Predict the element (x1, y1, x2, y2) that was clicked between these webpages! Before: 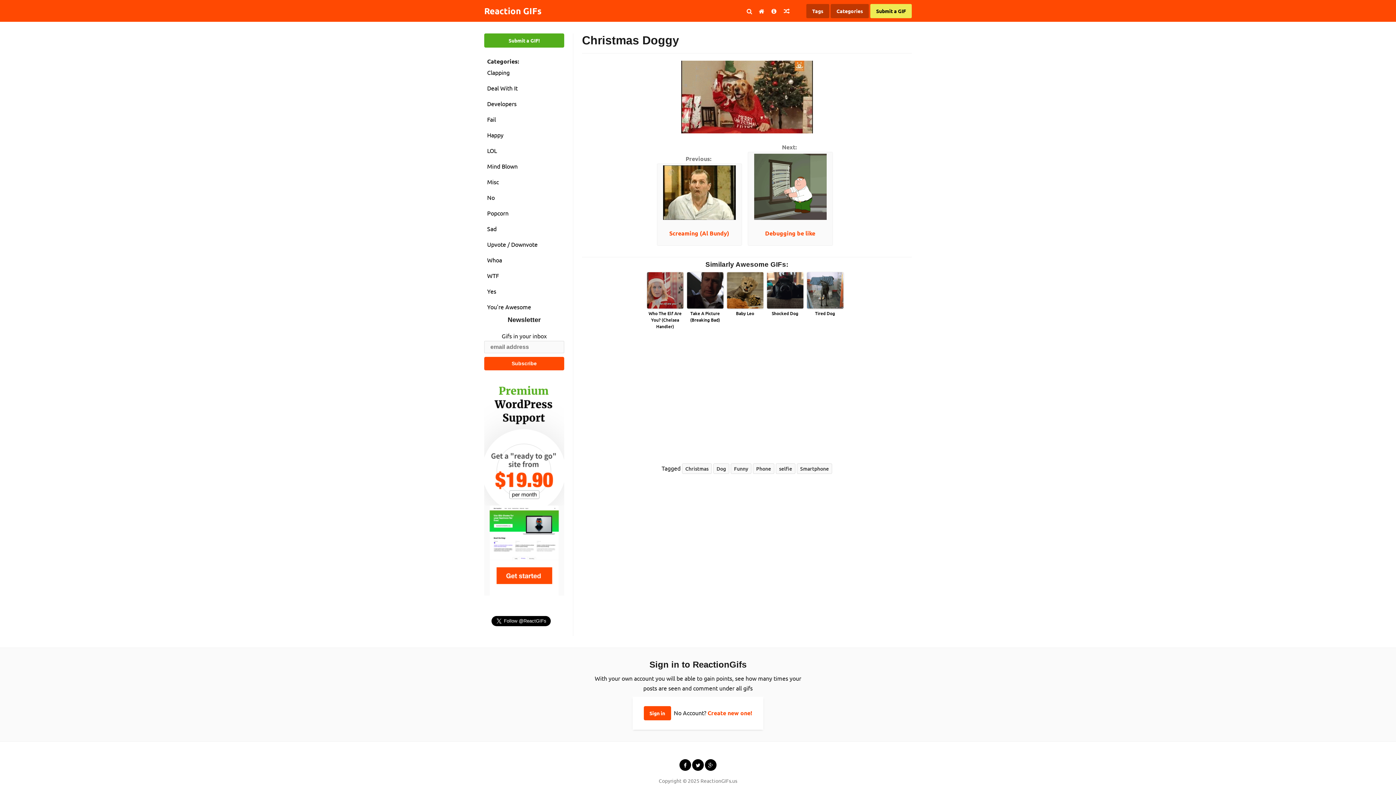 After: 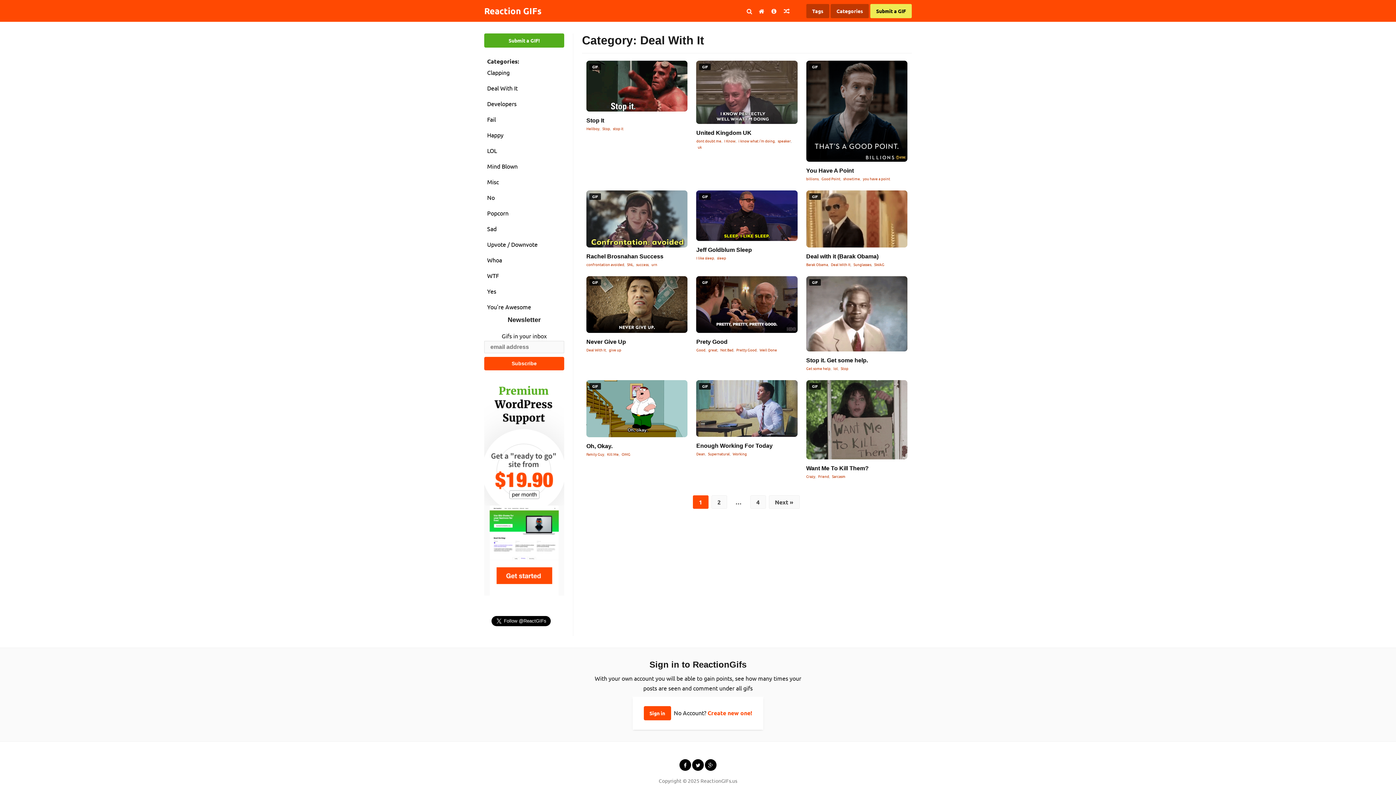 Action: bbox: (484, 81, 564, 94) label: Deal With It